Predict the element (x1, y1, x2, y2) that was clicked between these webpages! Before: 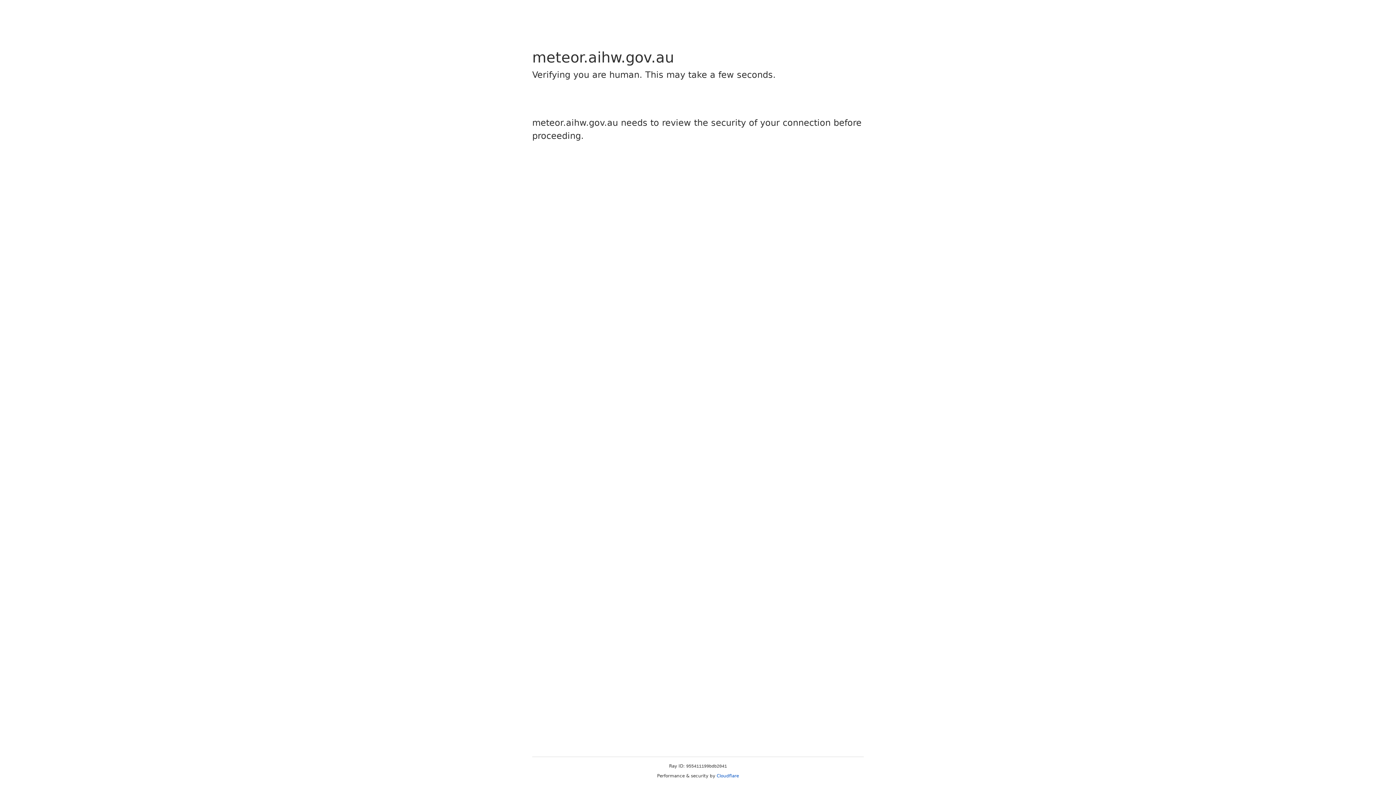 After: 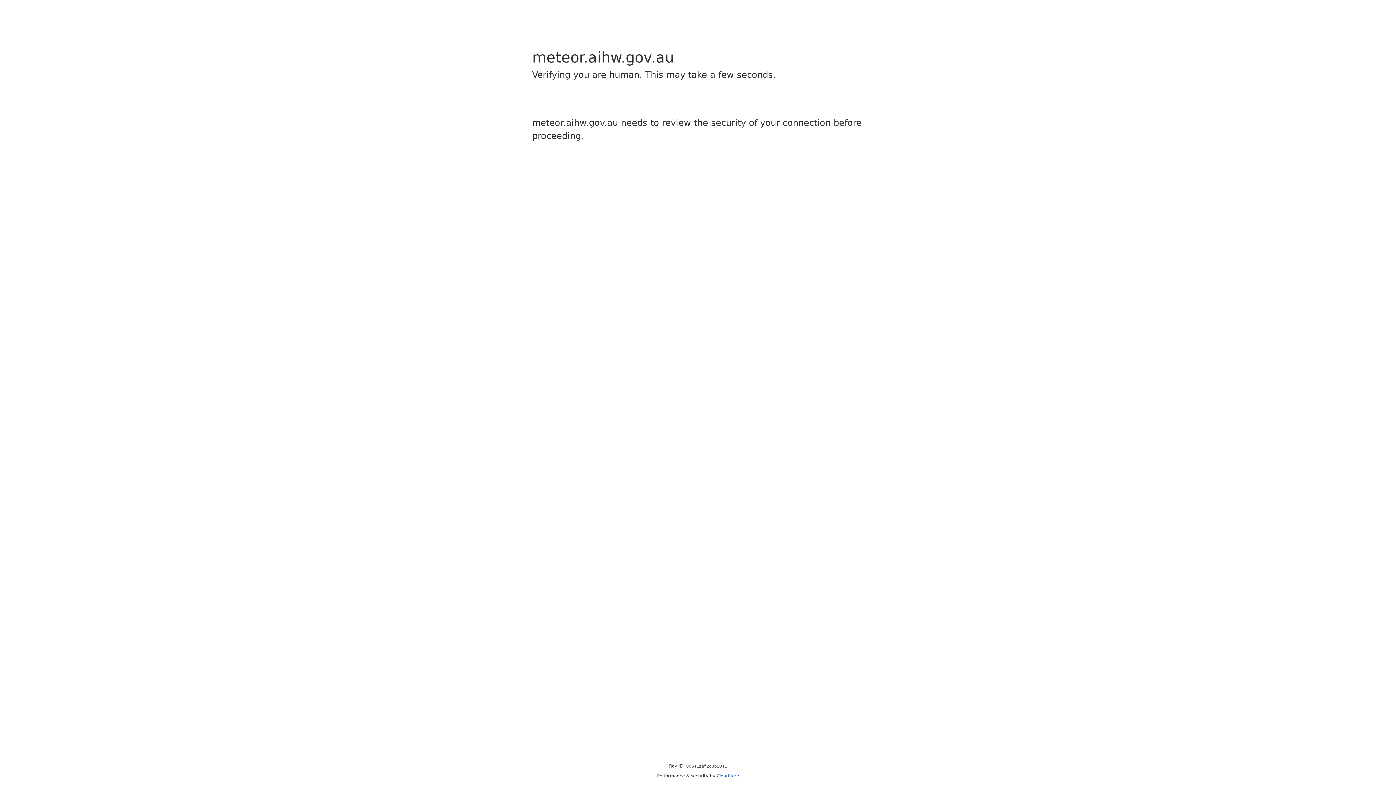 Action: label: Cloudflare bbox: (716, 773, 739, 778)